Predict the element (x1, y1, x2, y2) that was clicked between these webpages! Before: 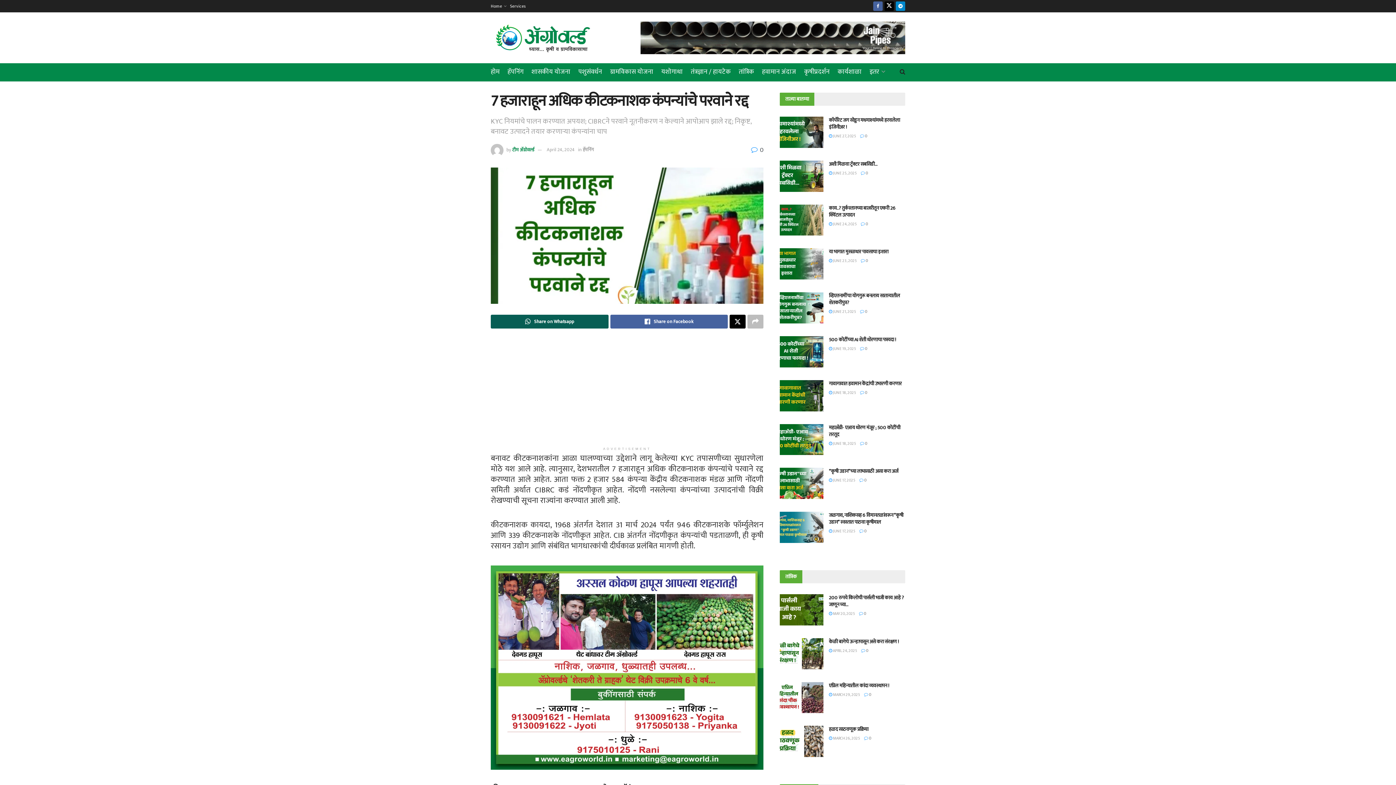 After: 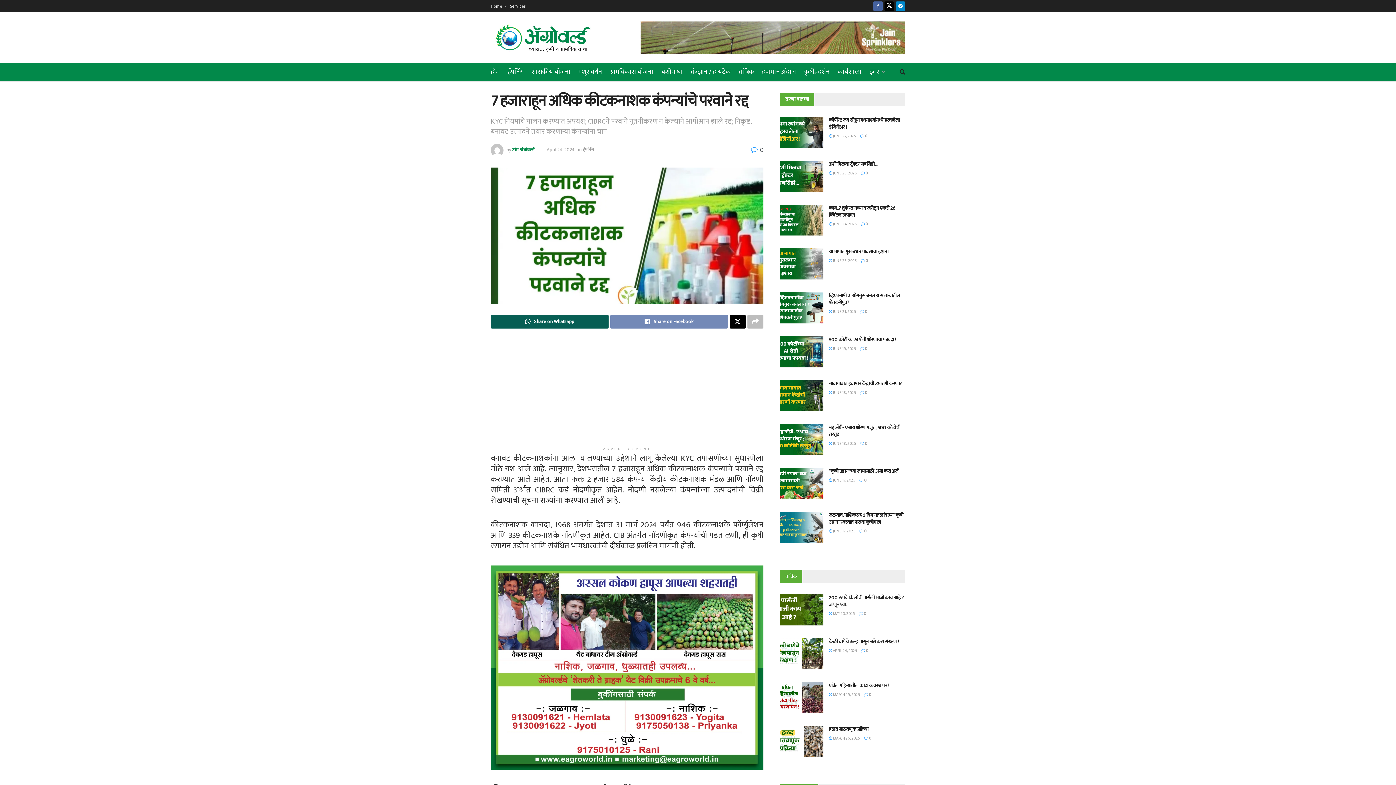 Action: label: Share on Facebook bbox: (610, 314, 728, 328)